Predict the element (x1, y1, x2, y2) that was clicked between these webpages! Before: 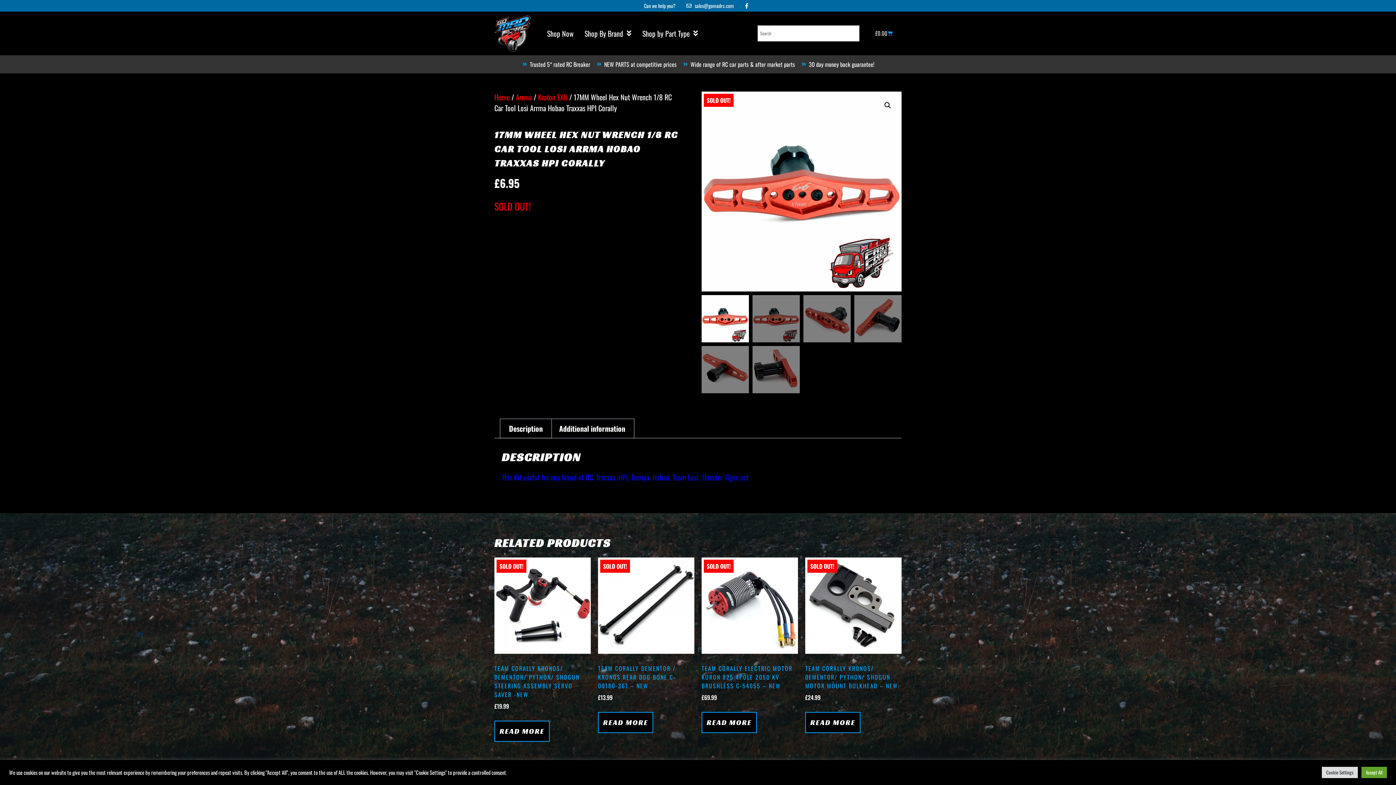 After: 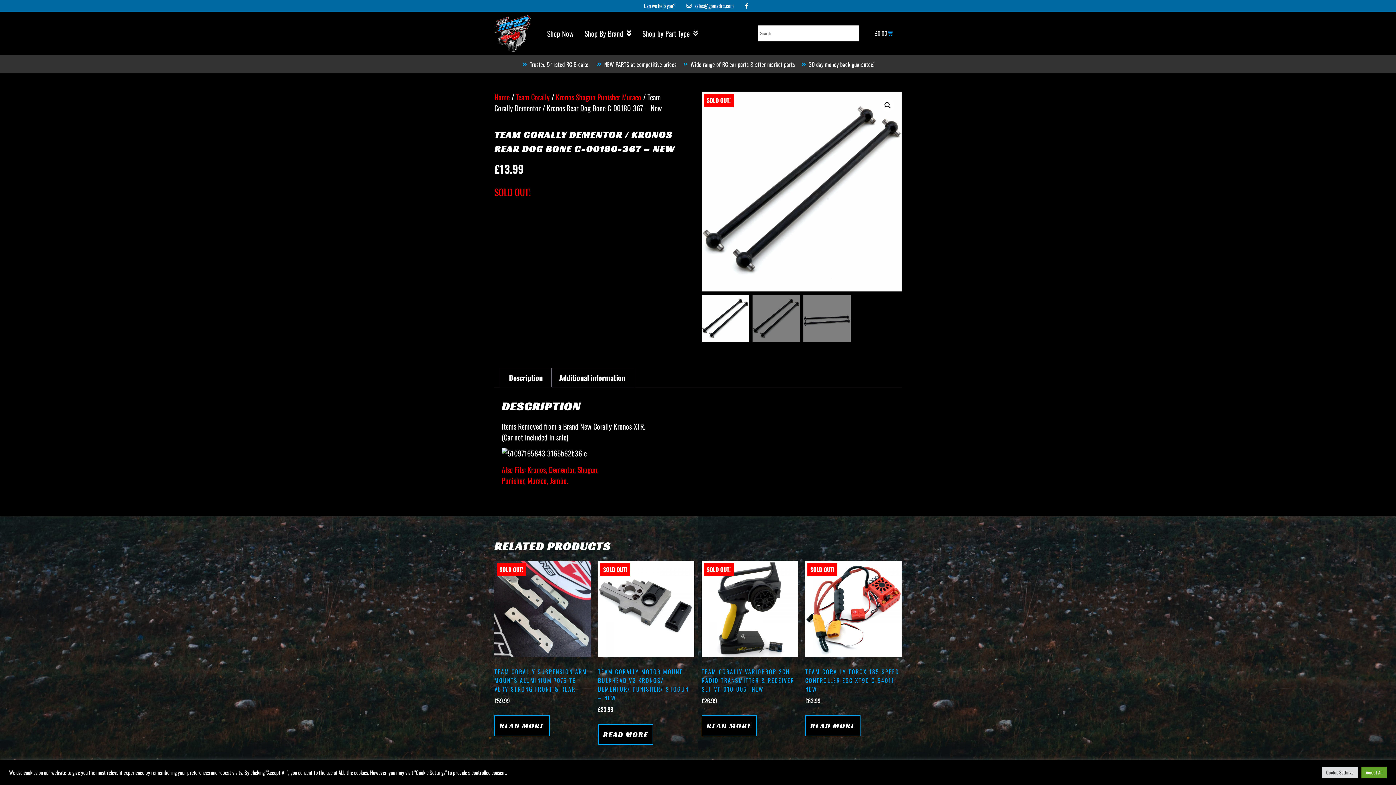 Action: label: Read more about “Team Corally Dementor / Kronos Rear Dog Bone C-00180-367 - New” bbox: (598, 712, 653, 733)